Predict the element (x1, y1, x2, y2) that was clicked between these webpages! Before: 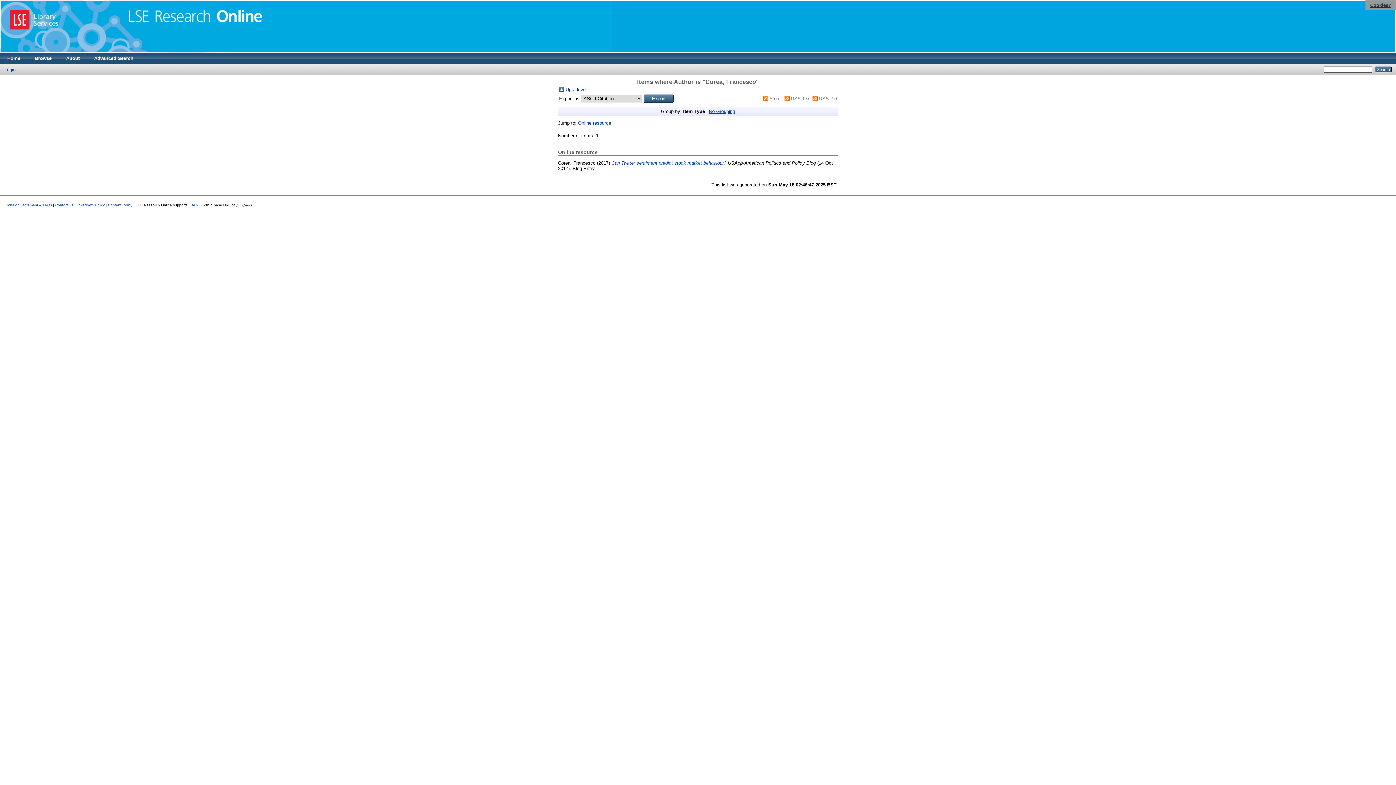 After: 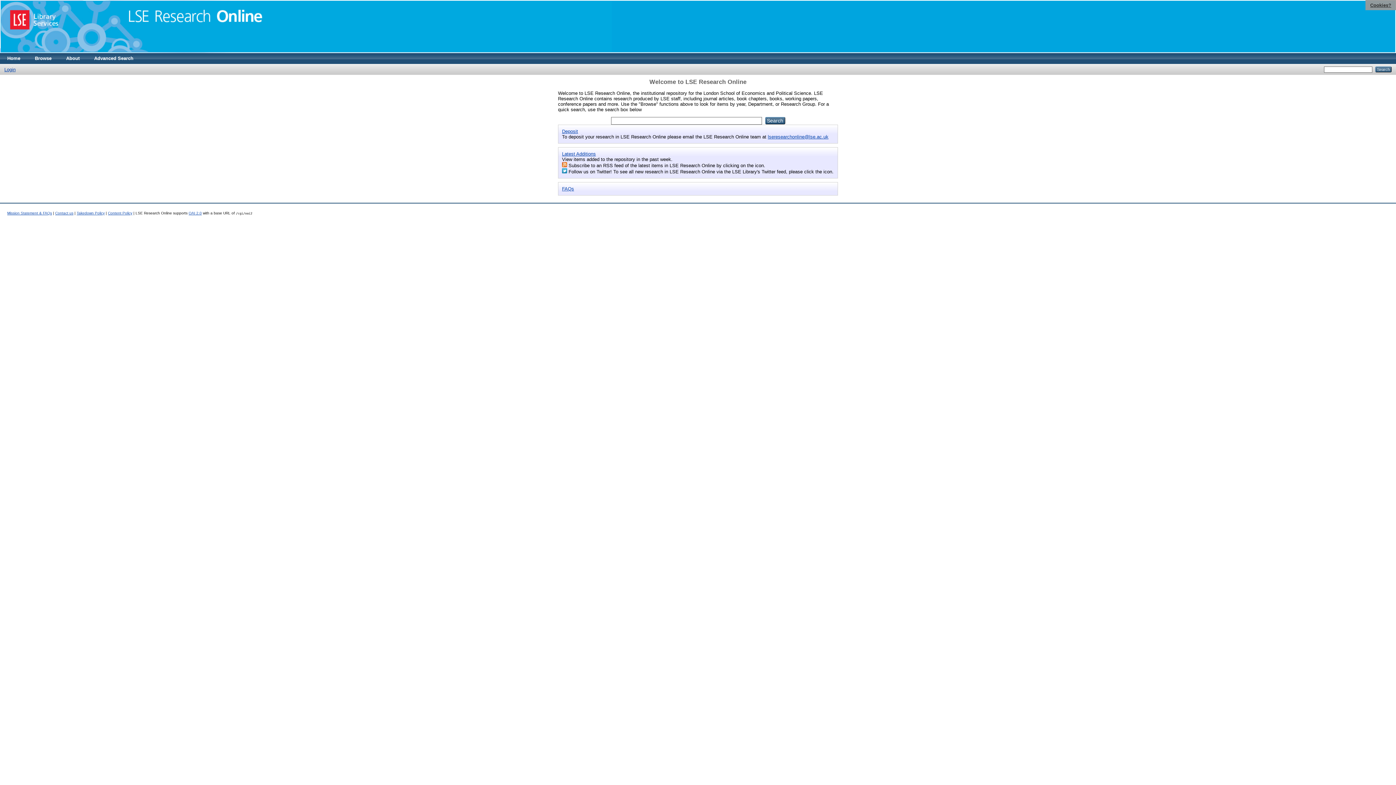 Action: label: Home bbox: (0, 53, 27, 64)